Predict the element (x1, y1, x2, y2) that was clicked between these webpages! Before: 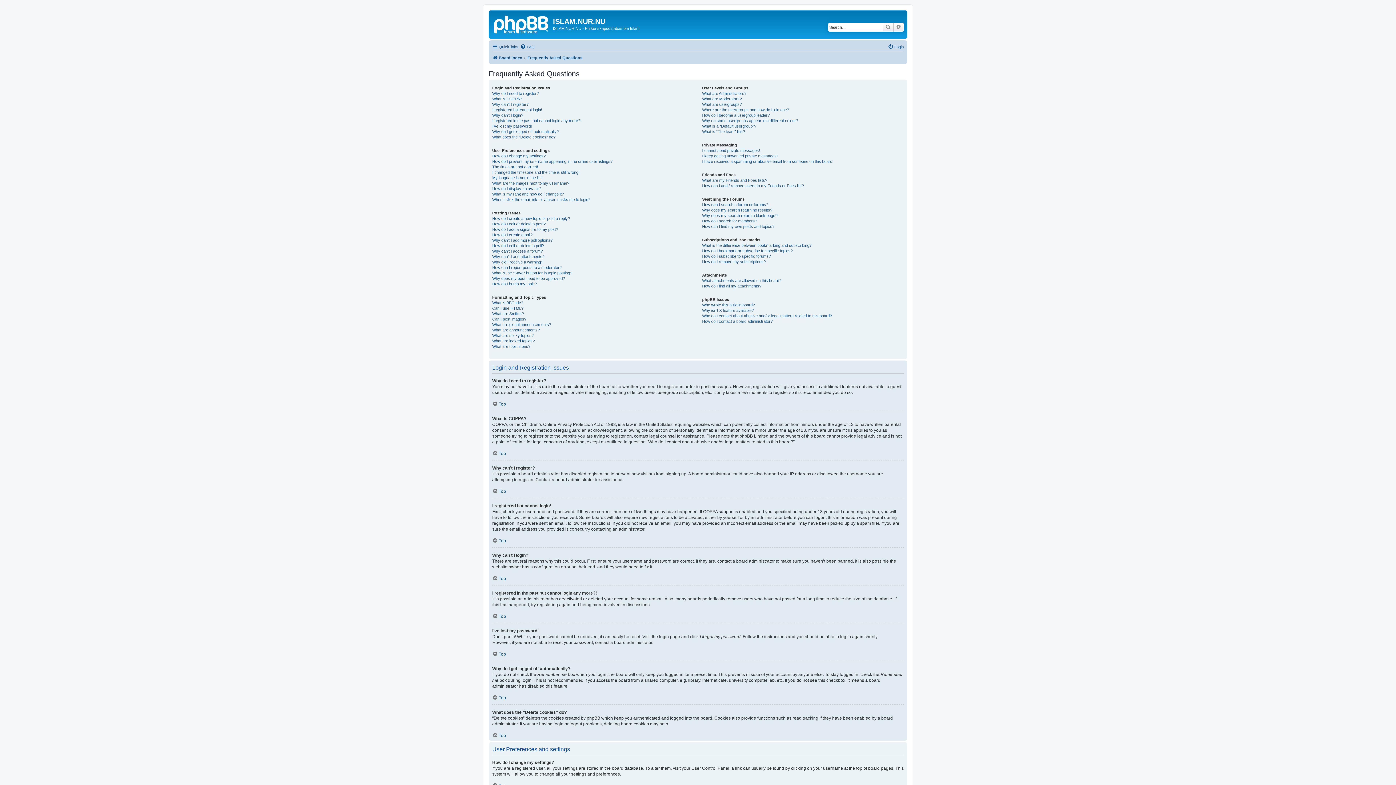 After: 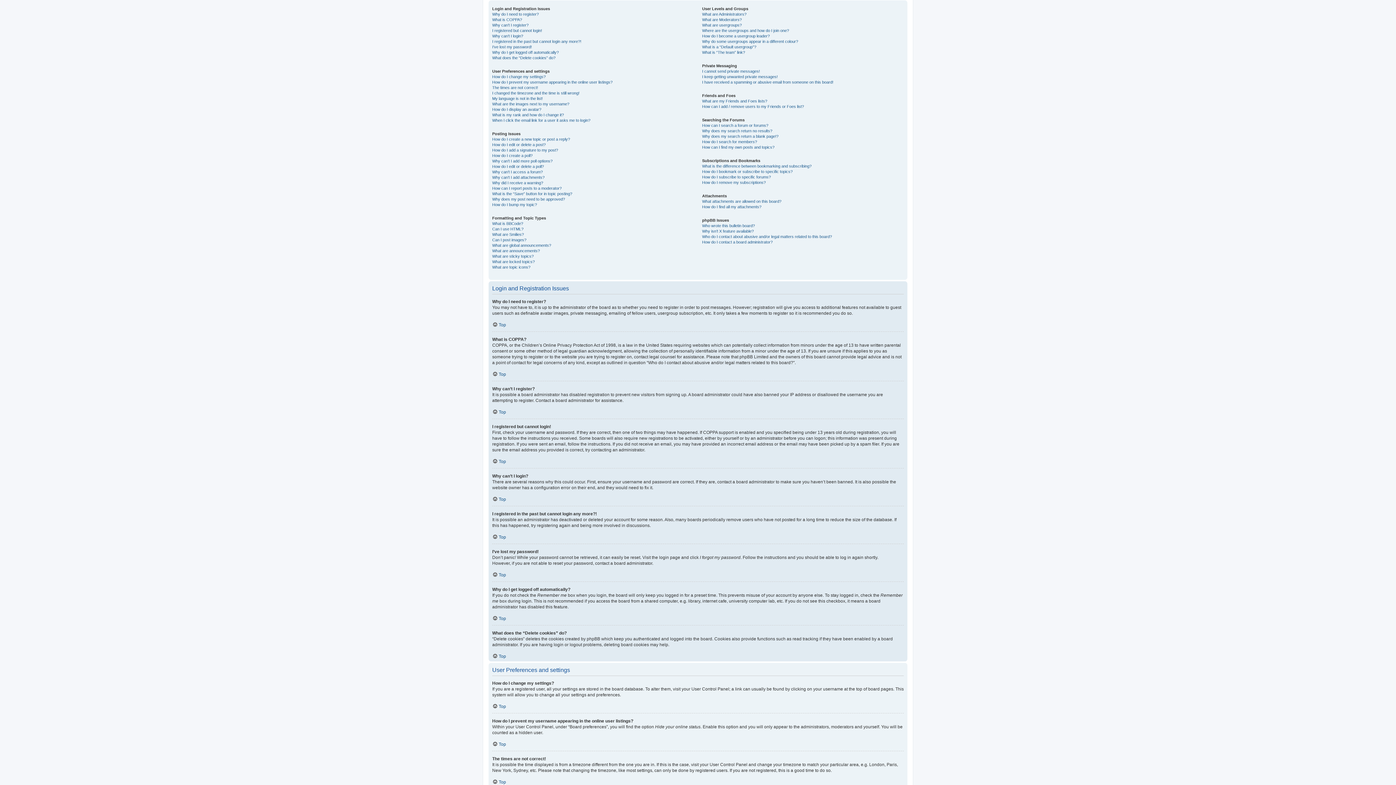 Action: label: Top bbox: (492, 575, 506, 581)